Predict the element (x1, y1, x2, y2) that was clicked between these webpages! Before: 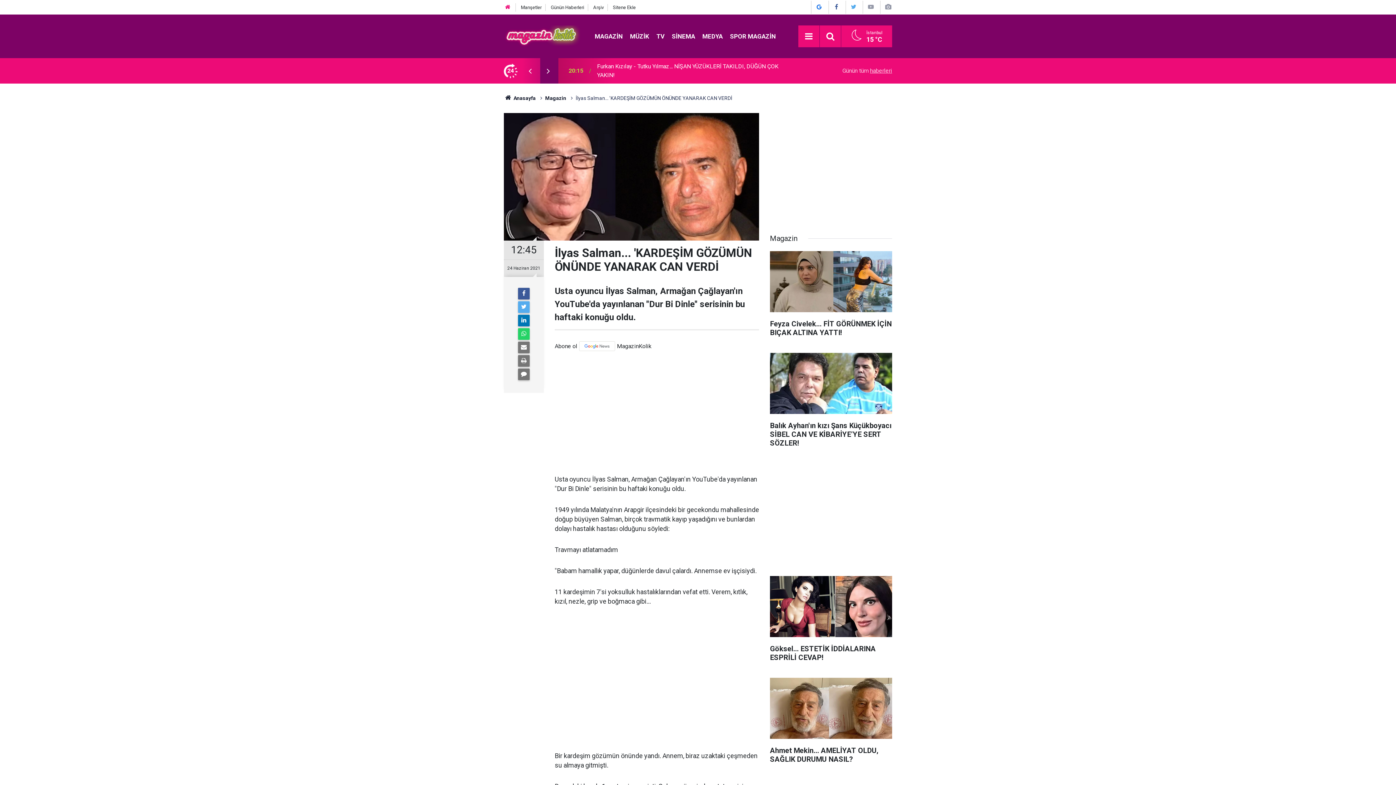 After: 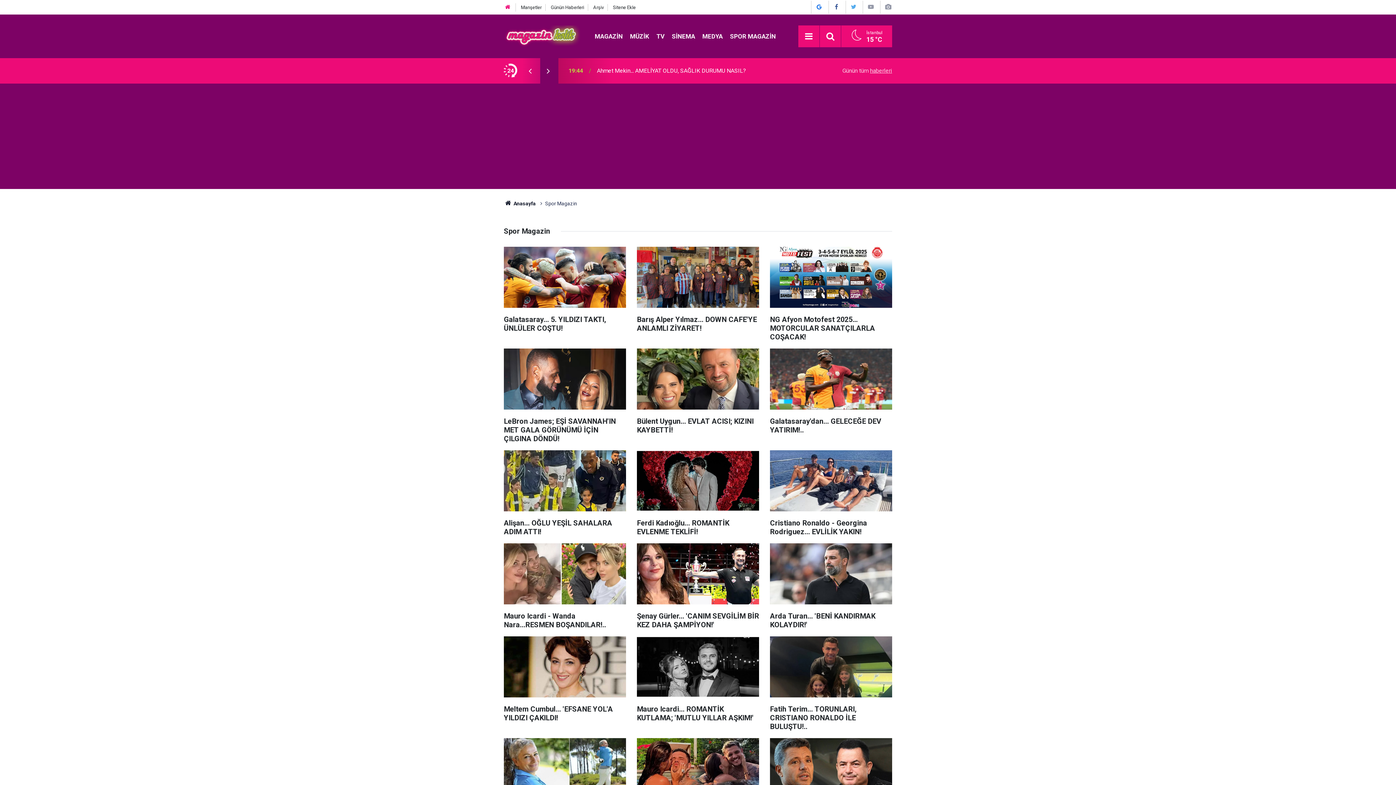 Action: label: SPOR MAGAZİN bbox: (726, 32, 779, 39)